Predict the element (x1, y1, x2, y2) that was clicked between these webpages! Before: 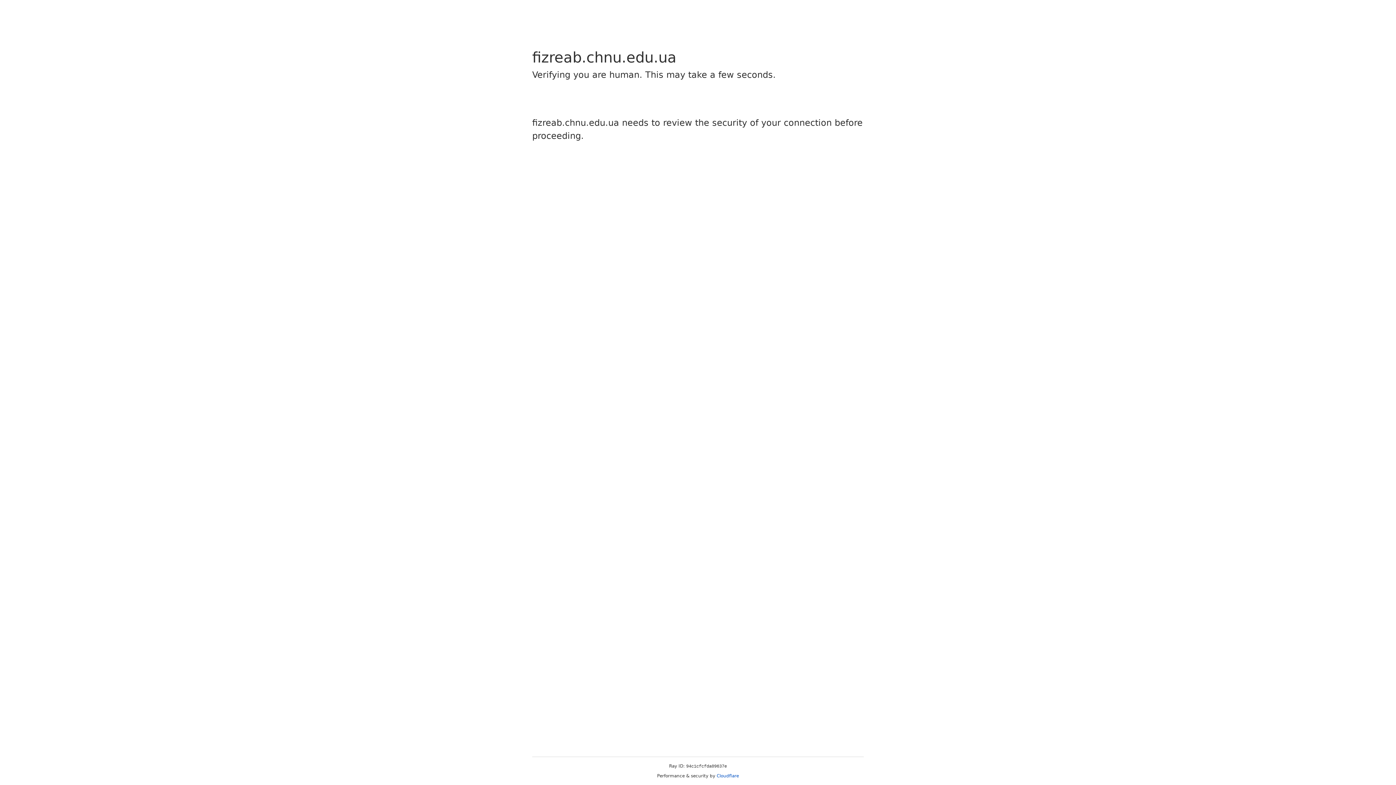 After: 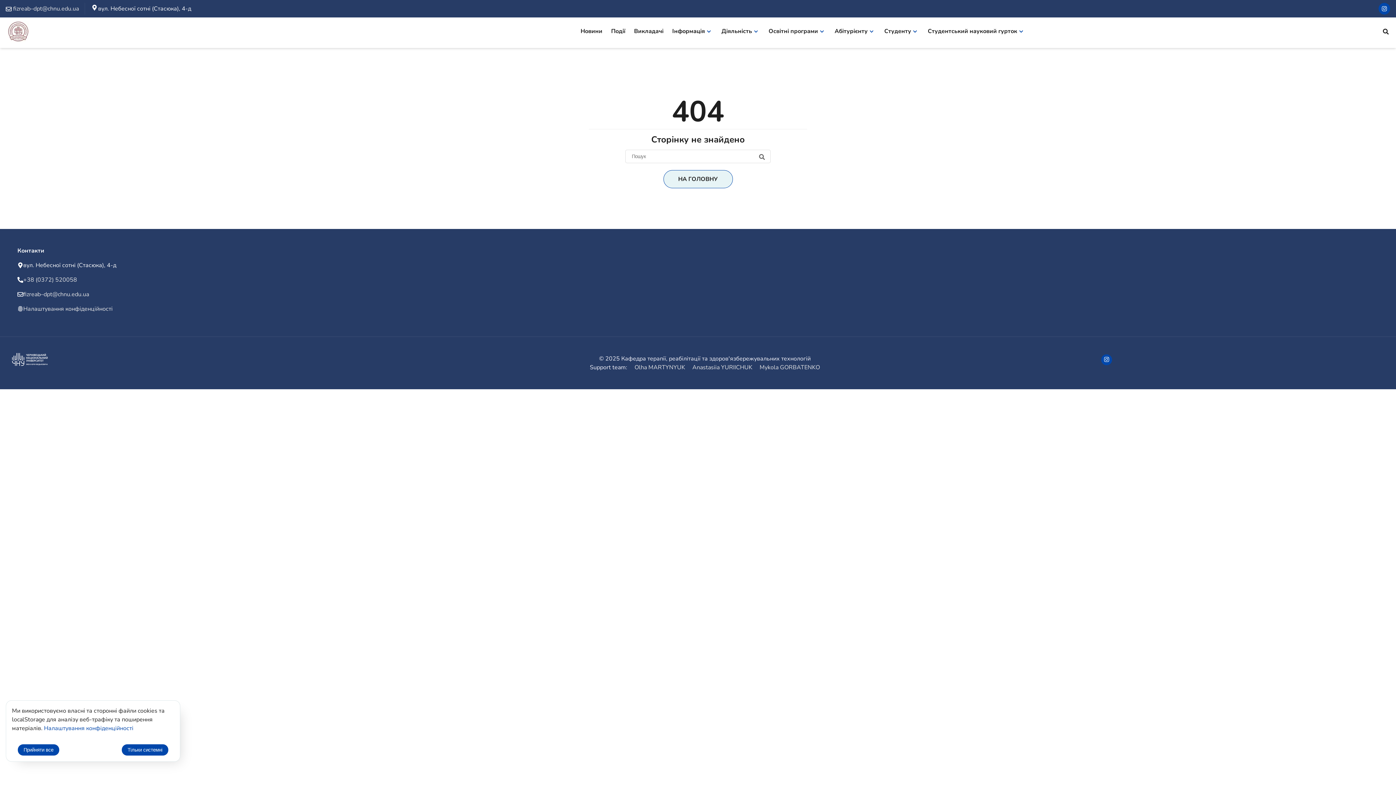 Action: bbox: (716, 773, 739, 778) label: Cloudflare